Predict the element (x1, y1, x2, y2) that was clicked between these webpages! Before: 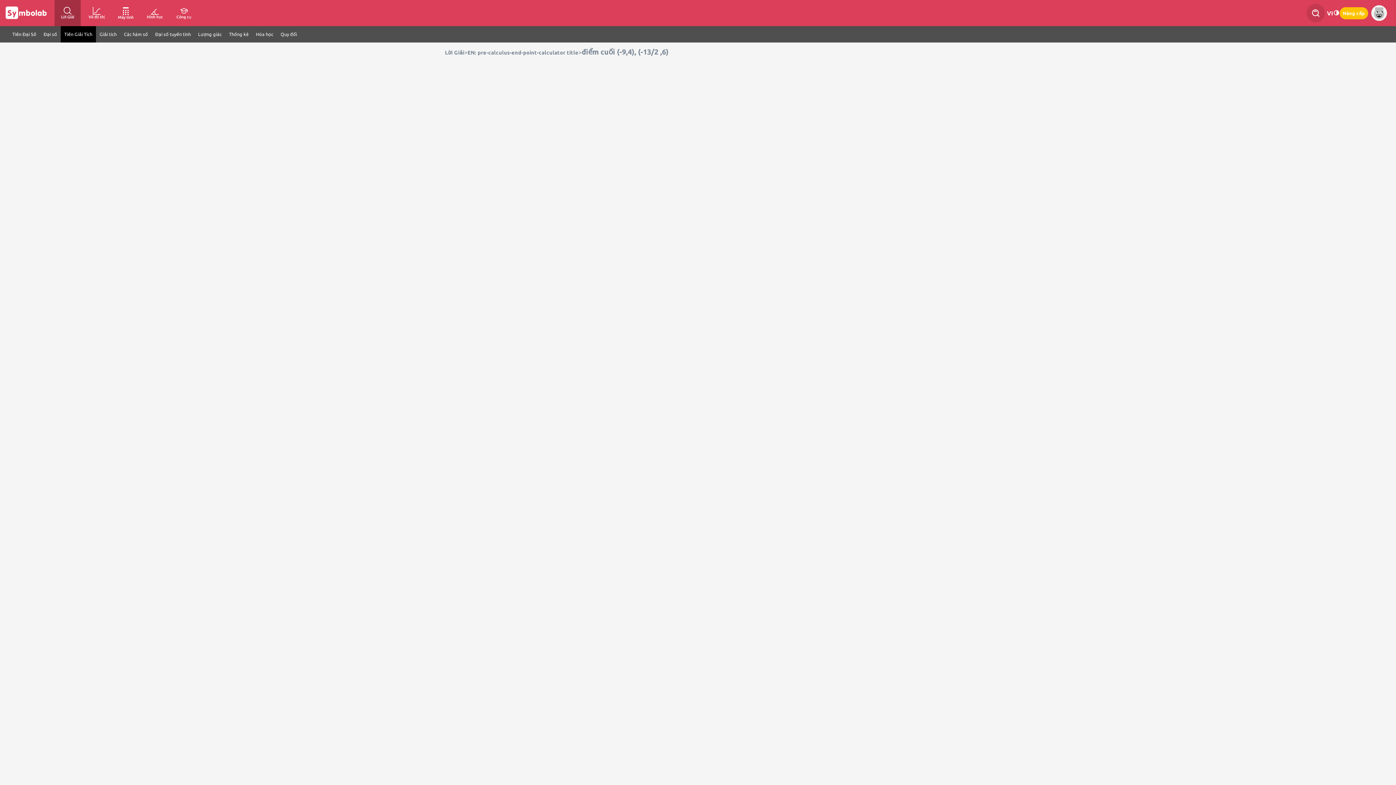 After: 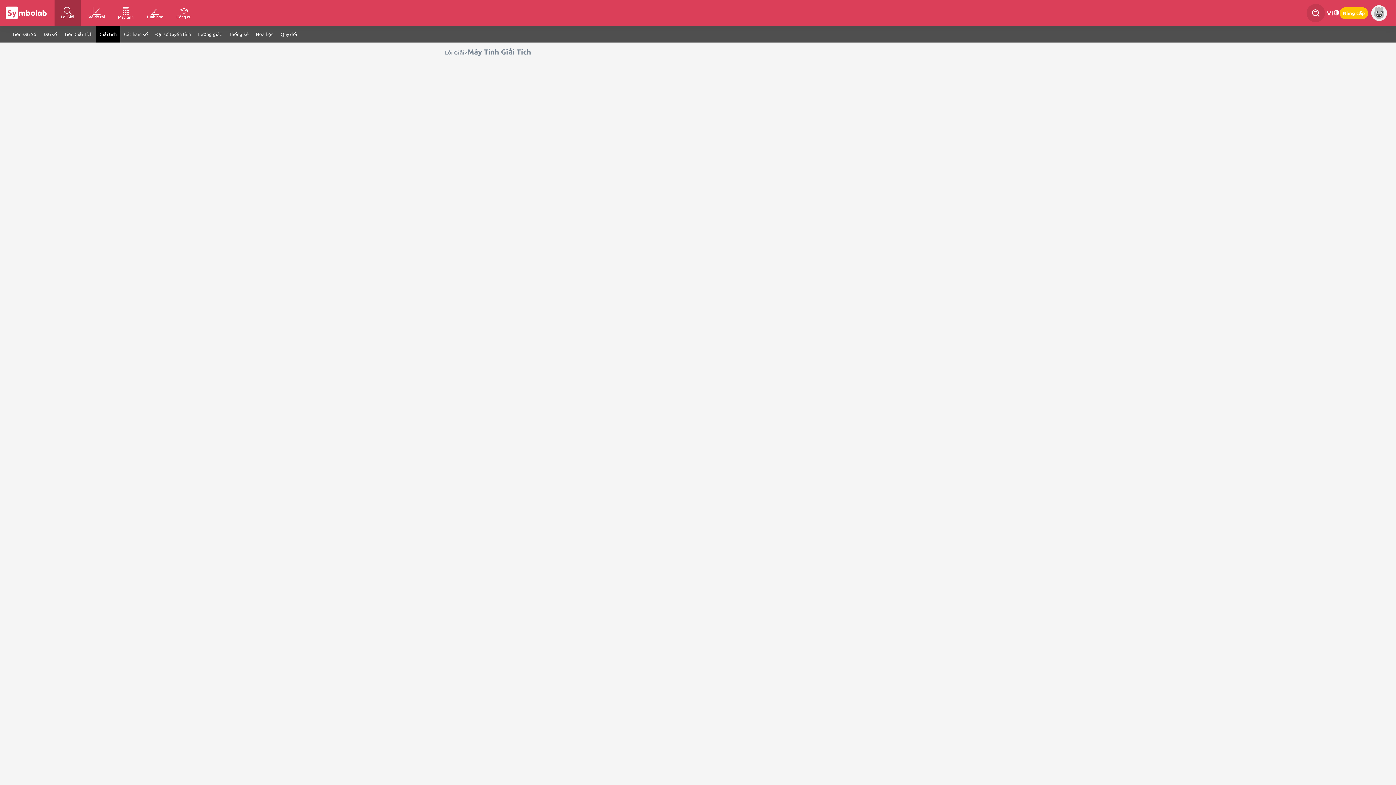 Action: bbox: (96, 26, 120, 42) label: Giải tích